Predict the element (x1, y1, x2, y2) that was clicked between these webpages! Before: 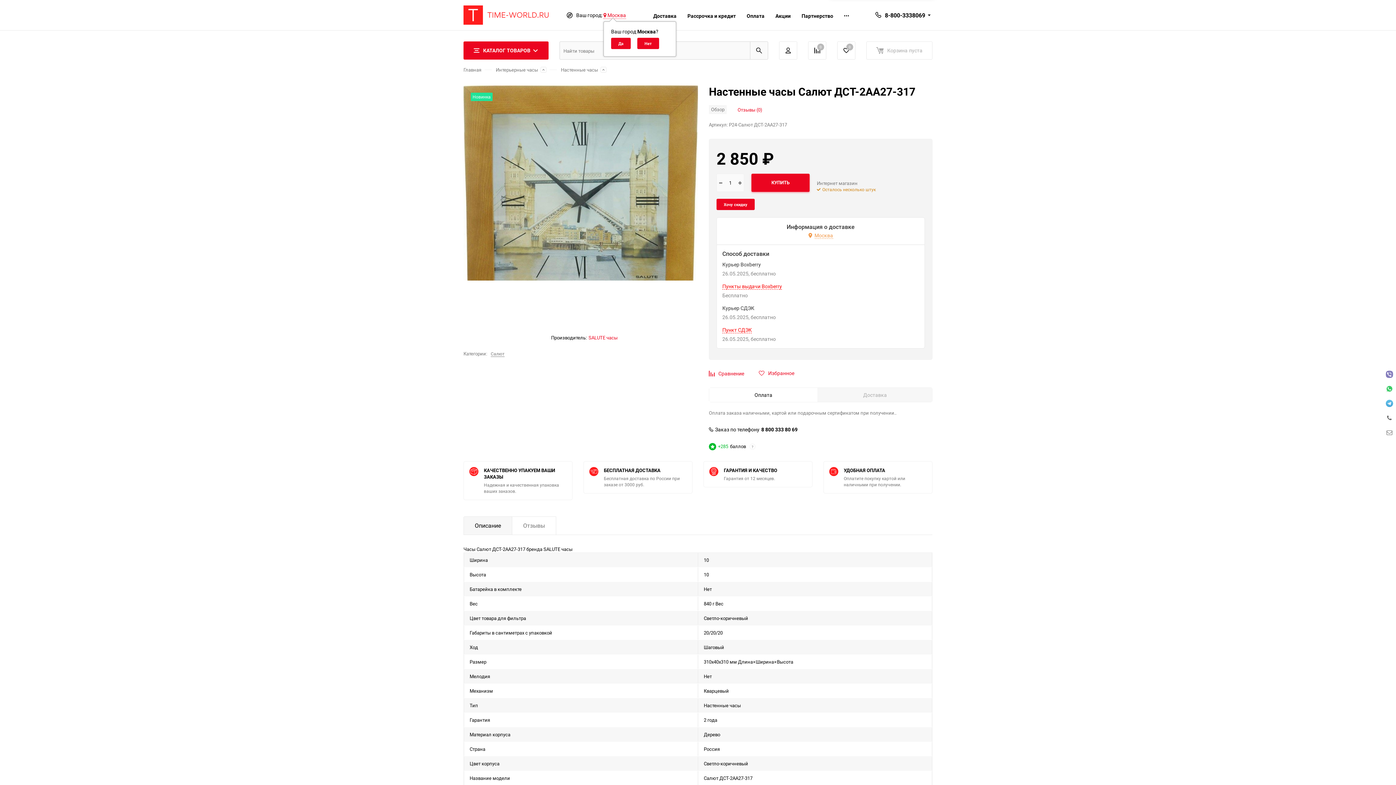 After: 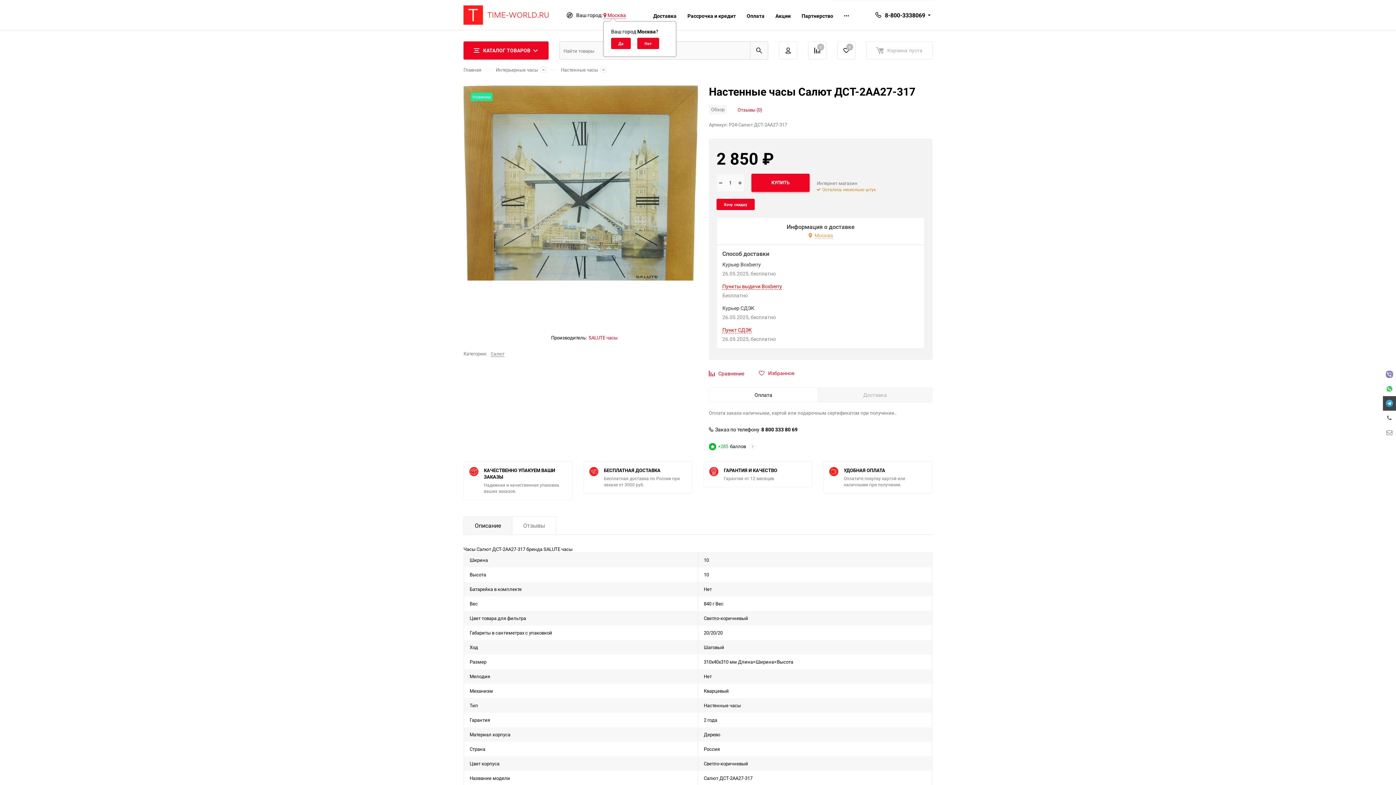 Action: bbox: (1383, 396, 1396, 410)